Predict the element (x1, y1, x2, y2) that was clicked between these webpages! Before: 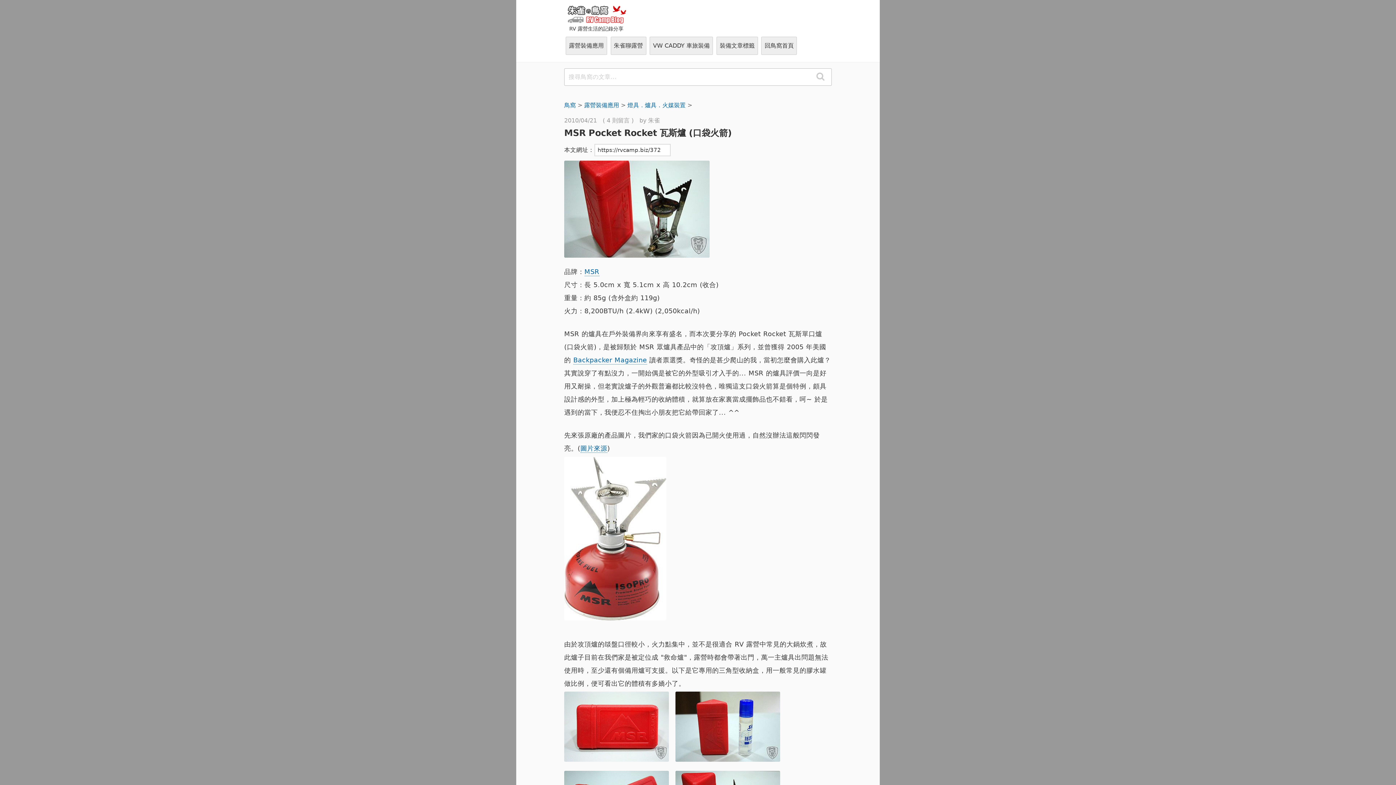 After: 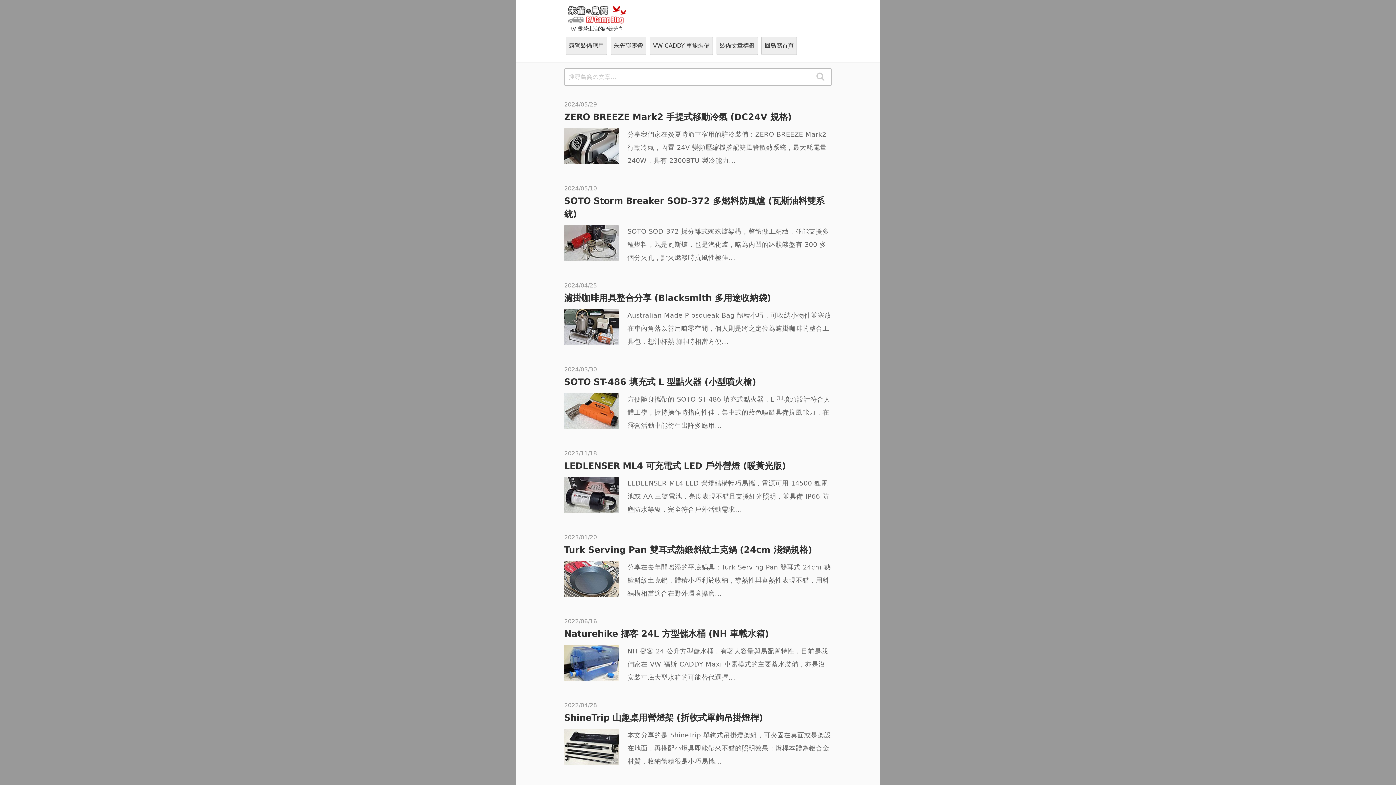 Action: label: 鳥窩 bbox: (564, 101, 576, 109)